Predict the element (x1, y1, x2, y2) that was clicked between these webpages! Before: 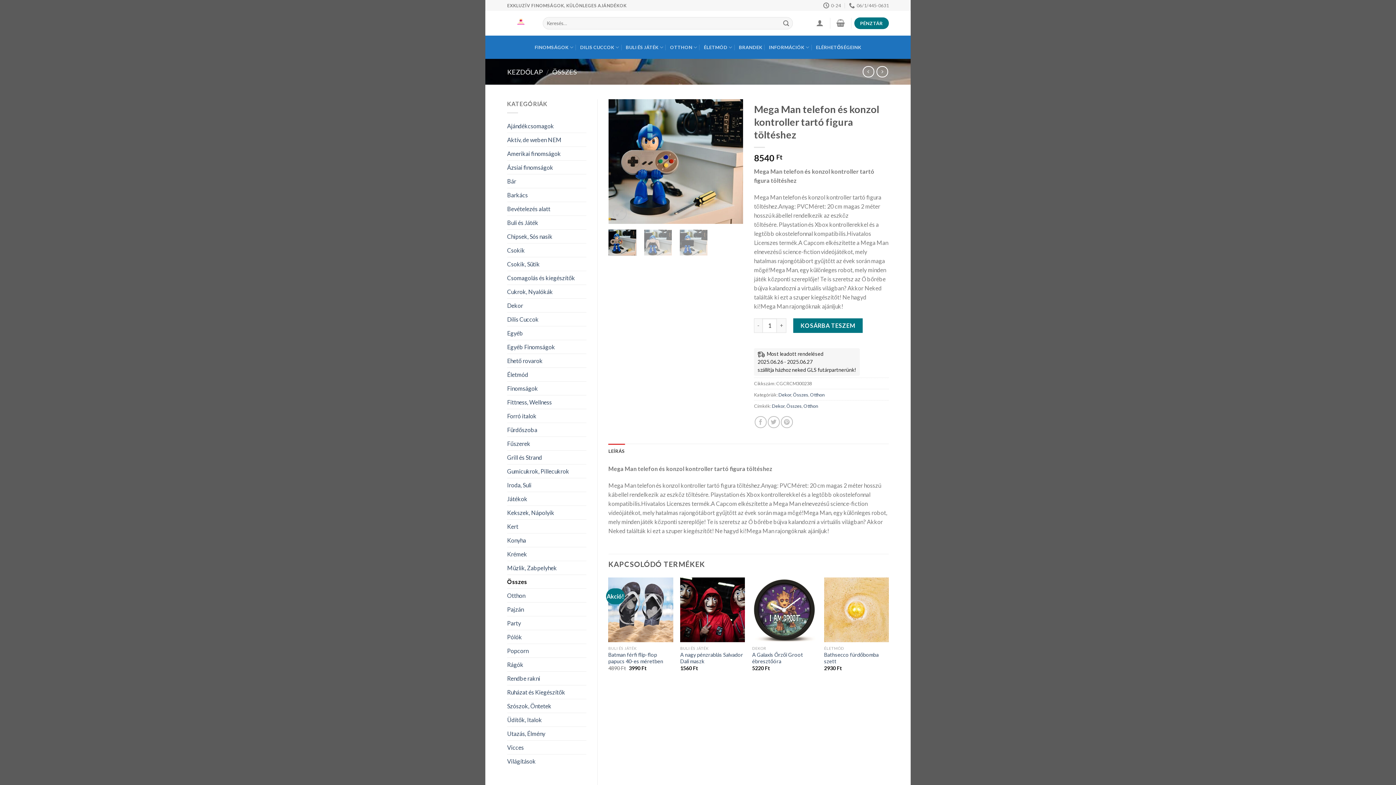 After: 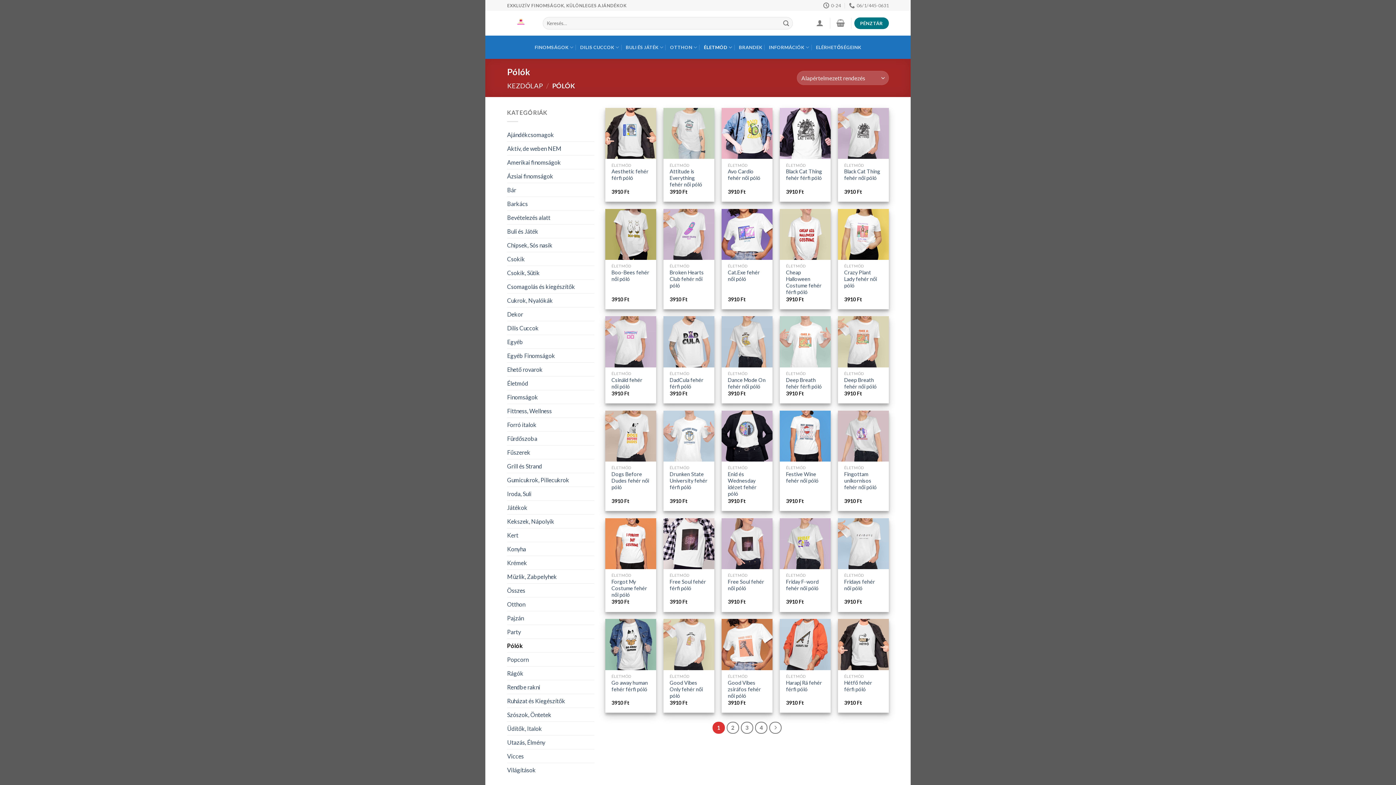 Action: bbox: (507, 630, 586, 643) label: Pólók